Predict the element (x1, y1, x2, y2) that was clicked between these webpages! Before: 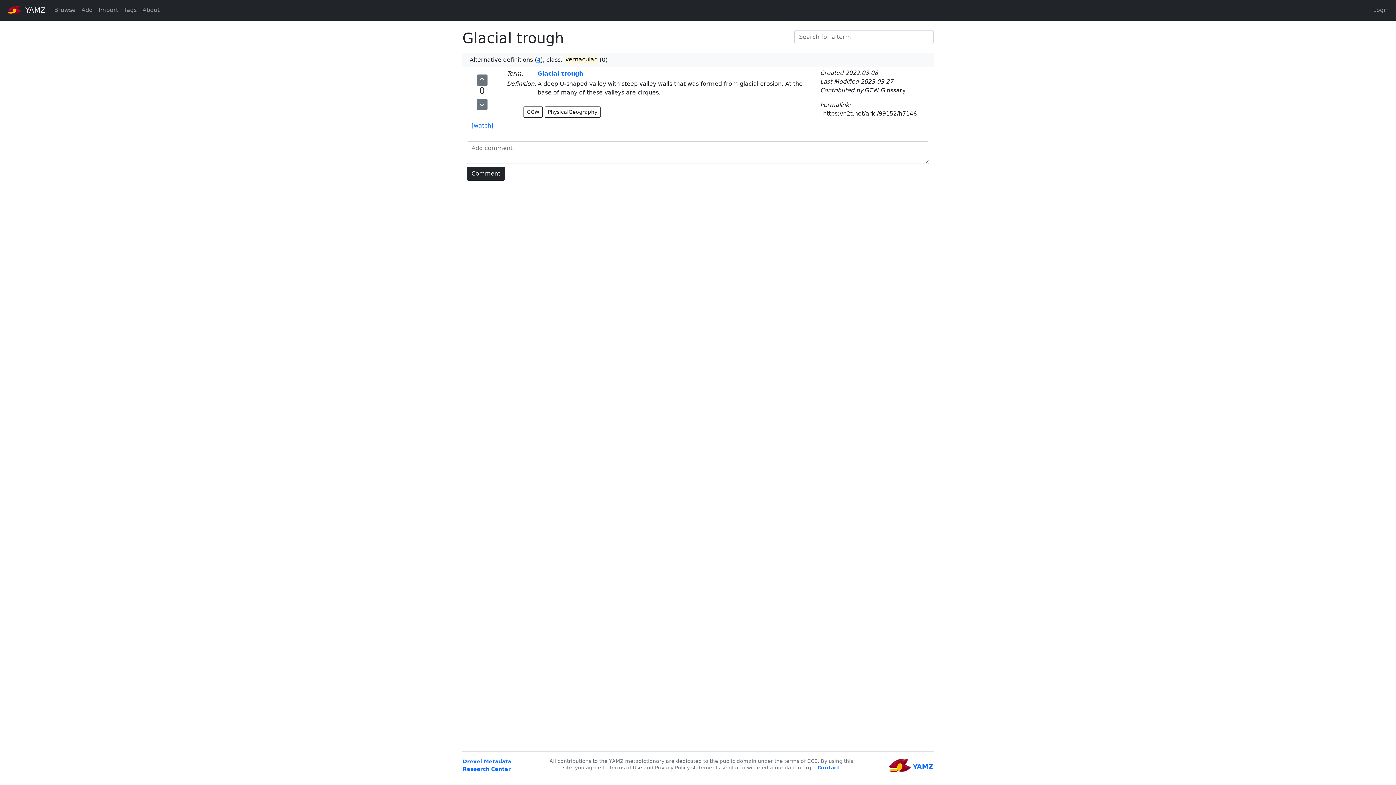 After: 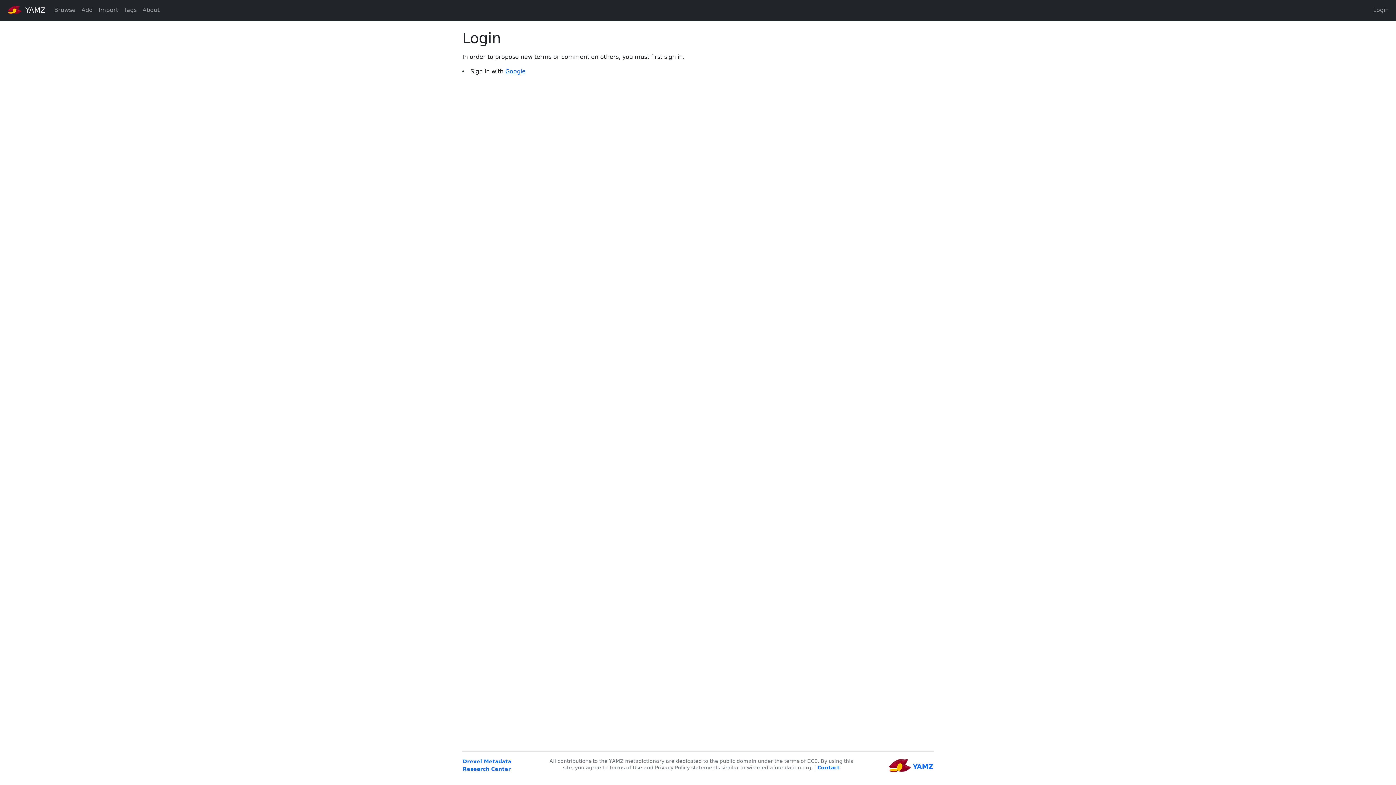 Action: label: [watch] bbox: (466, 118, 498, 132)